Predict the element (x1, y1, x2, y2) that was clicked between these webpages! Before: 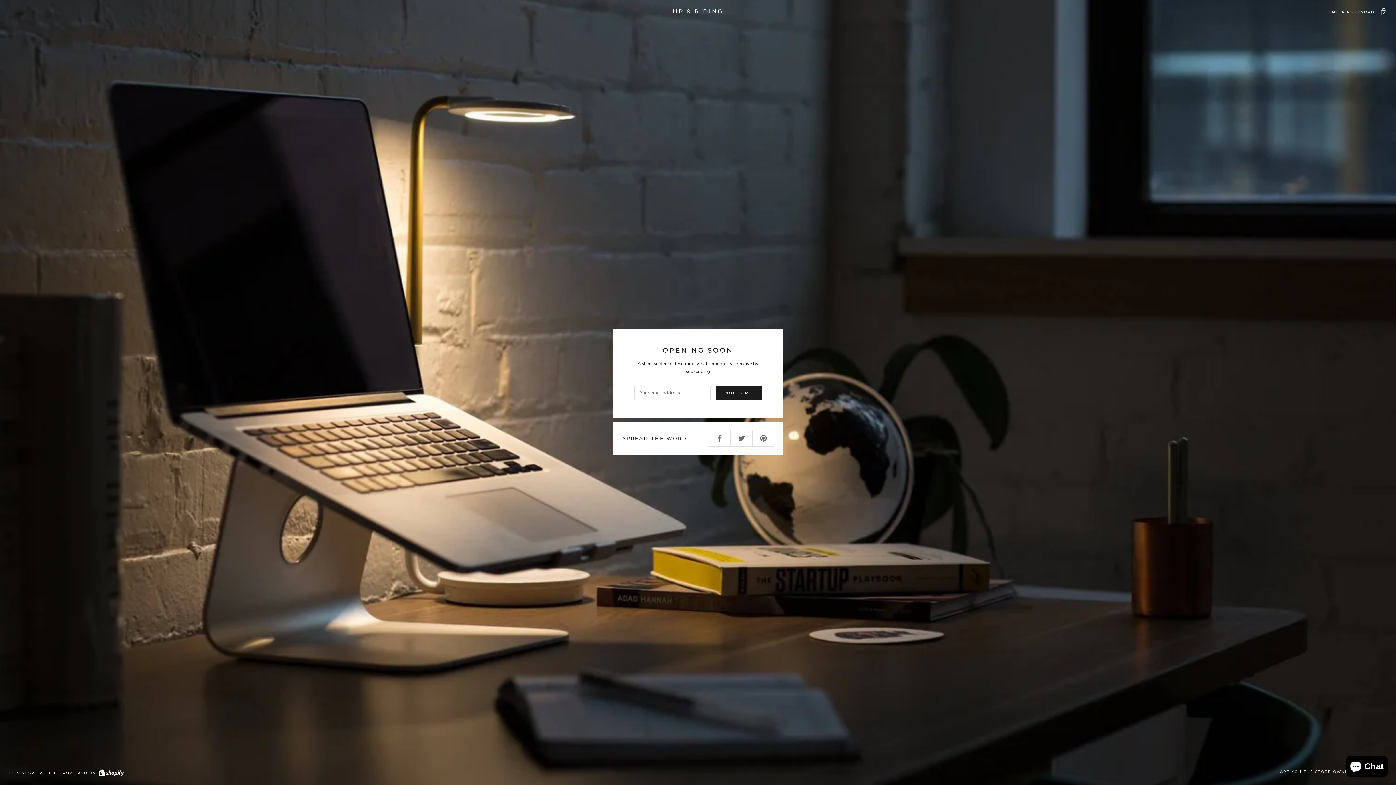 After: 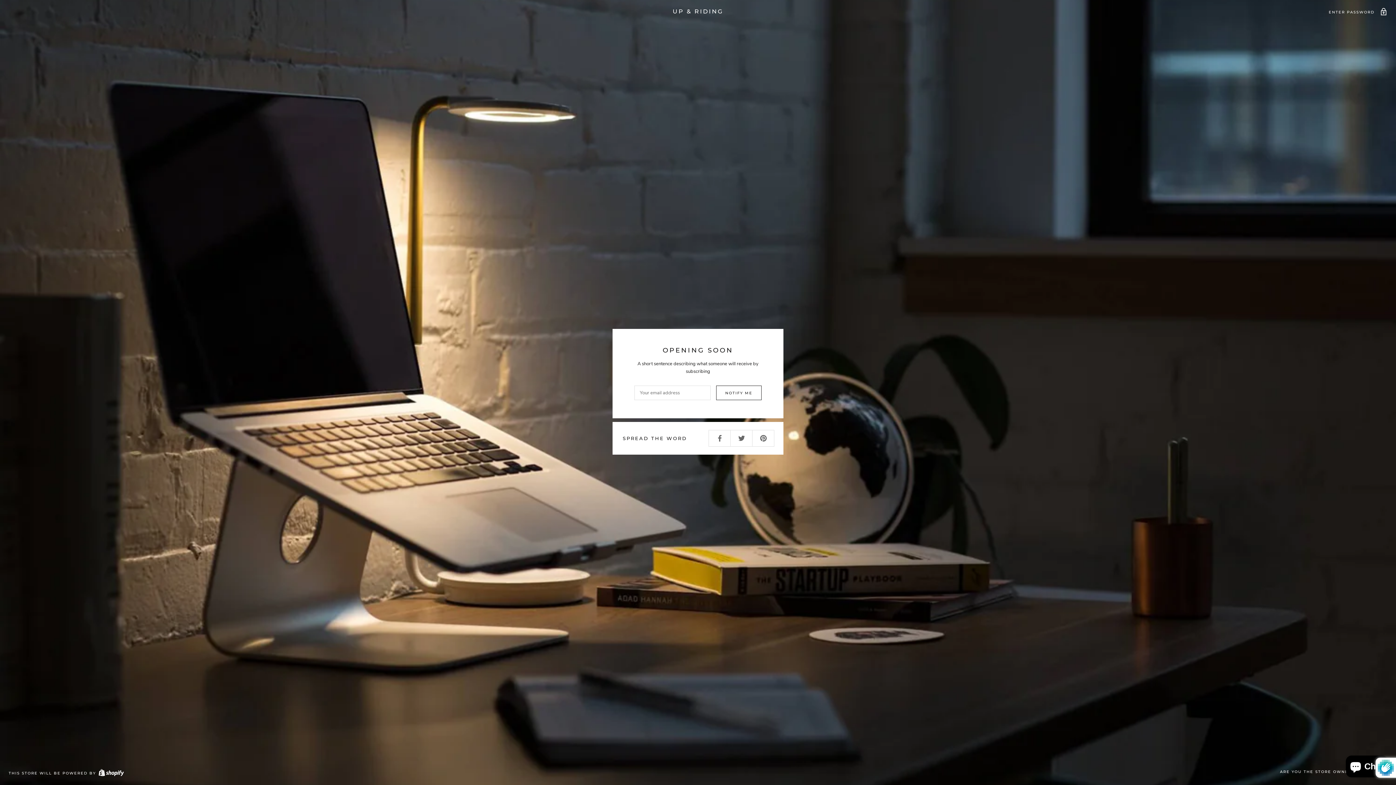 Action: bbox: (716, 385, 761, 400) label: NOTIFY ME